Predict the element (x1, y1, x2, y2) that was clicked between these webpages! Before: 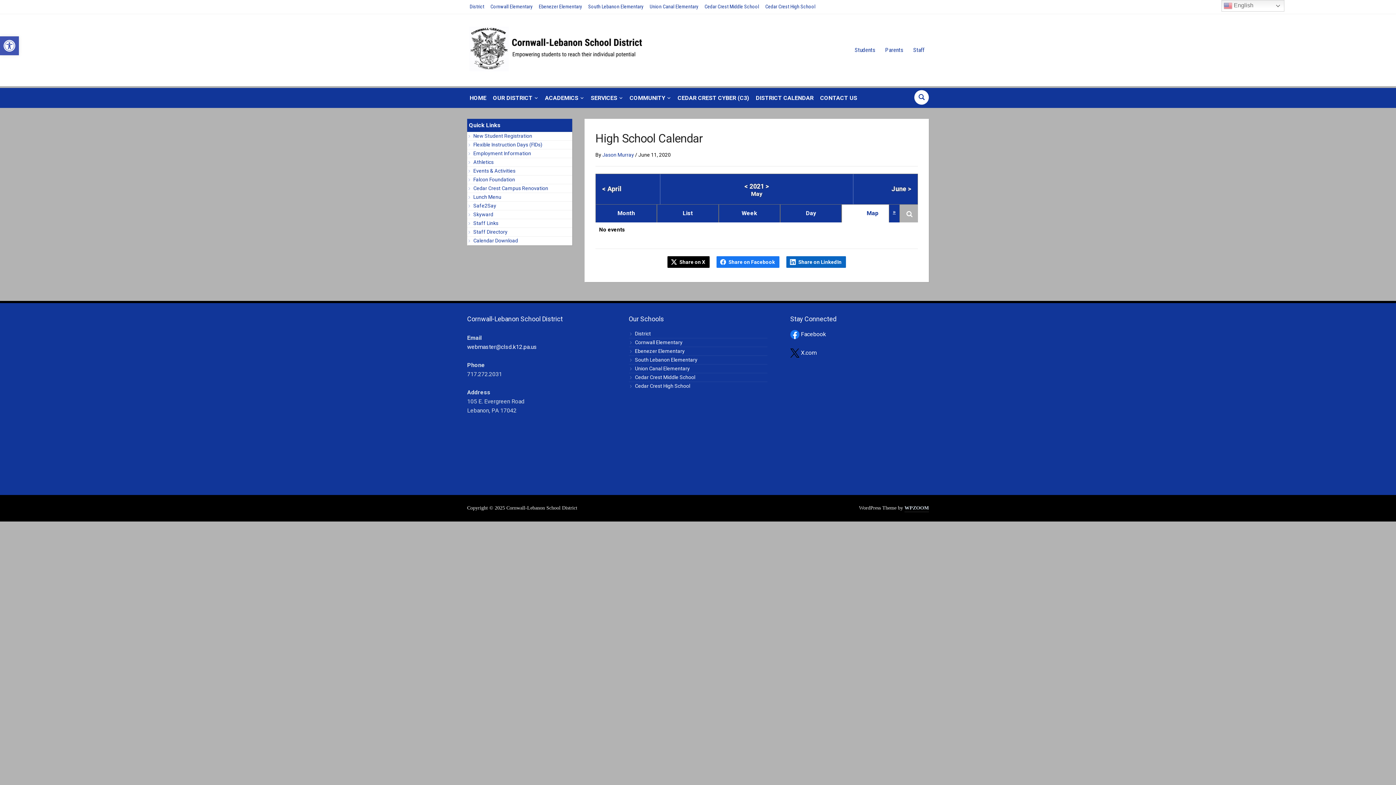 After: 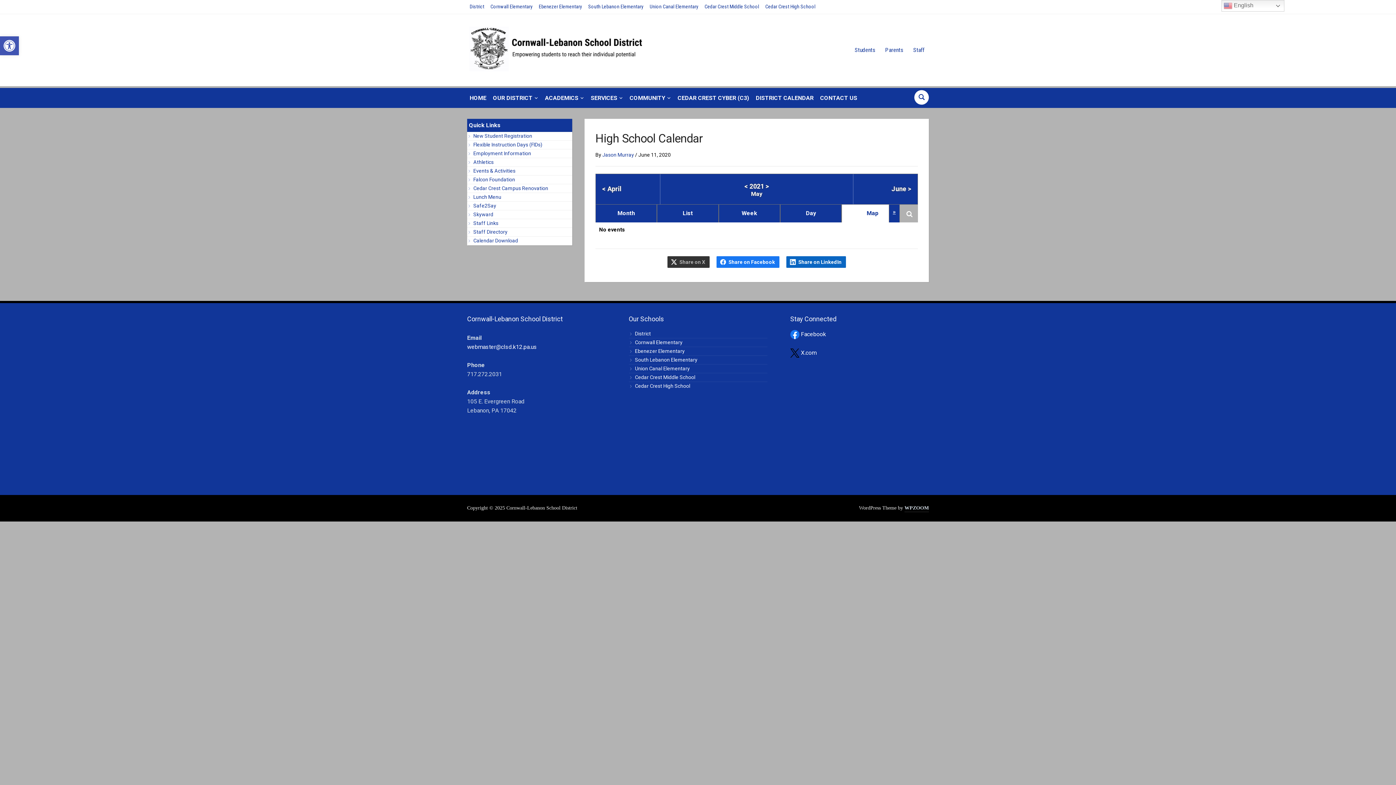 Action: label: Share on X bbox: (667, 256, 709, 267)